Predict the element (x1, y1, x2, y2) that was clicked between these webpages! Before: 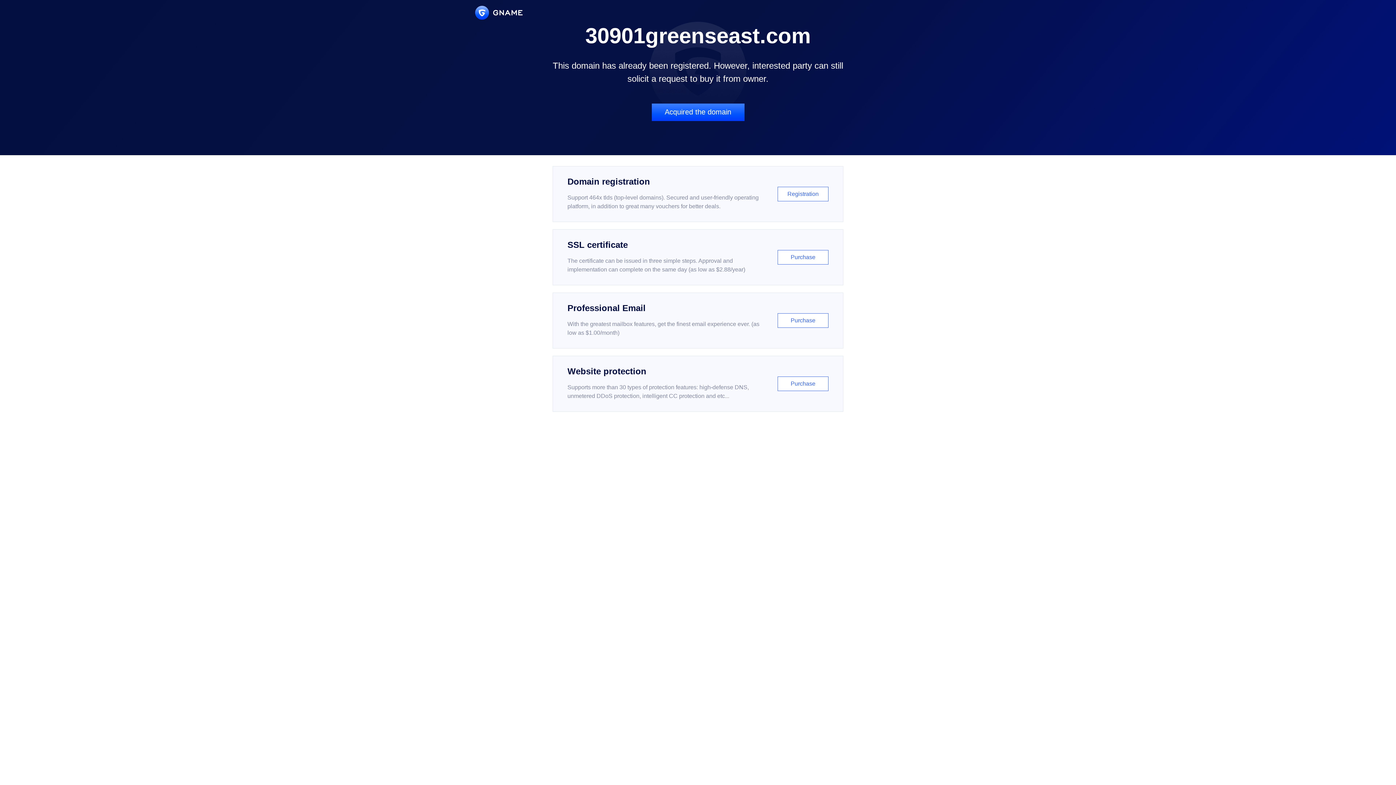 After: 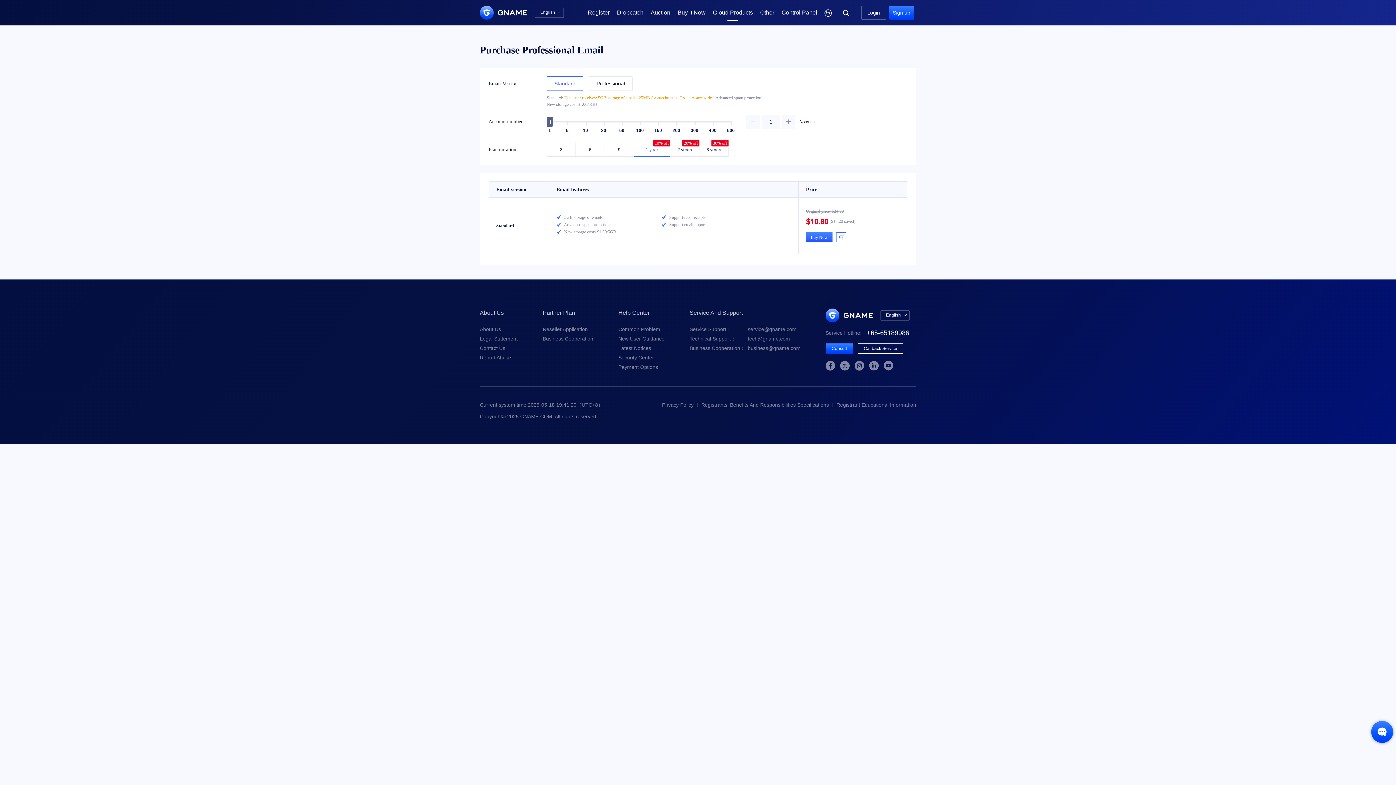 Action: bbox: (552, 292, 843, 348) label: Professional Email

With the greatest mailbox features, get the finest email experience ever. (as low as $1.00/month)

Purchase